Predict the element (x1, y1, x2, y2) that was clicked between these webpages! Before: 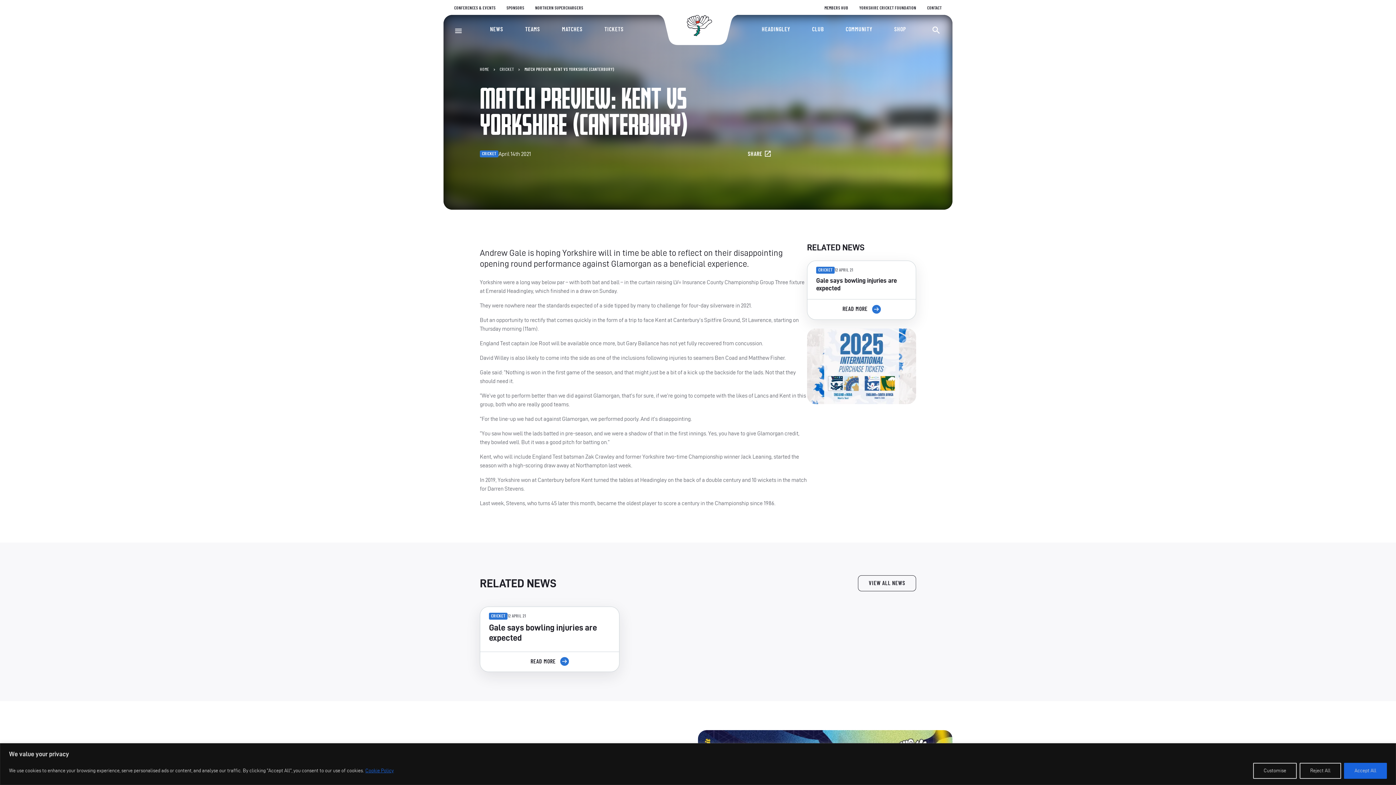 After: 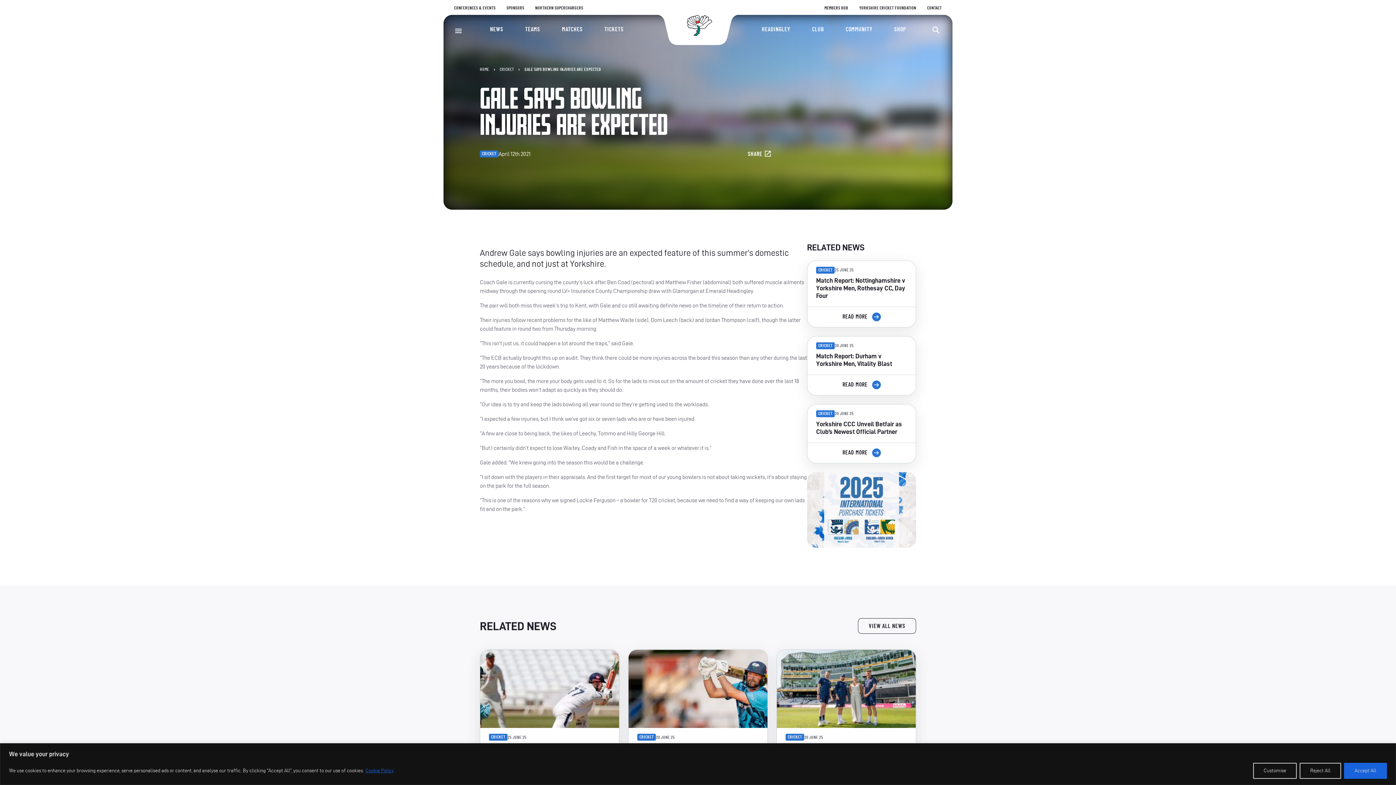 Action: bbox: (816, 276, 907, 291) label: Gale says bowling injuries are expected